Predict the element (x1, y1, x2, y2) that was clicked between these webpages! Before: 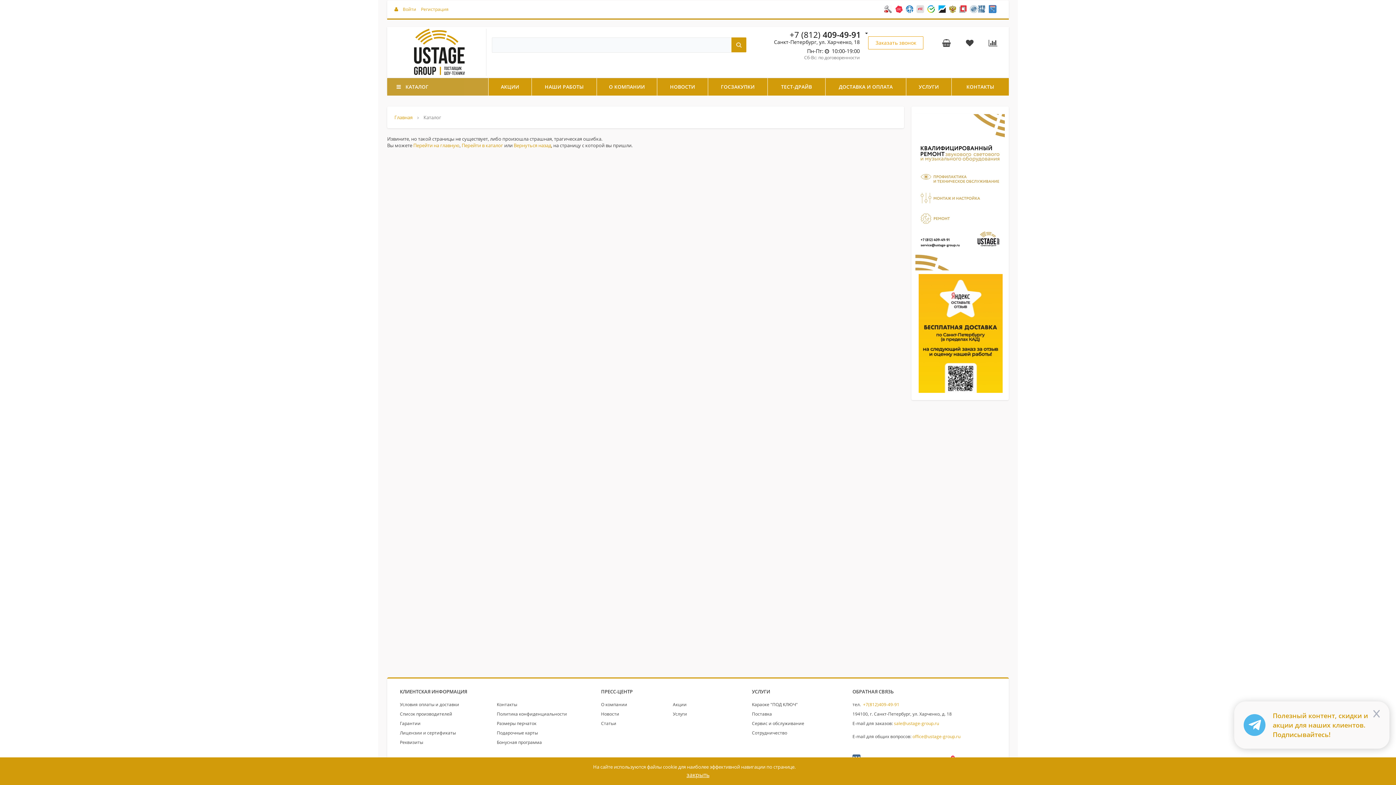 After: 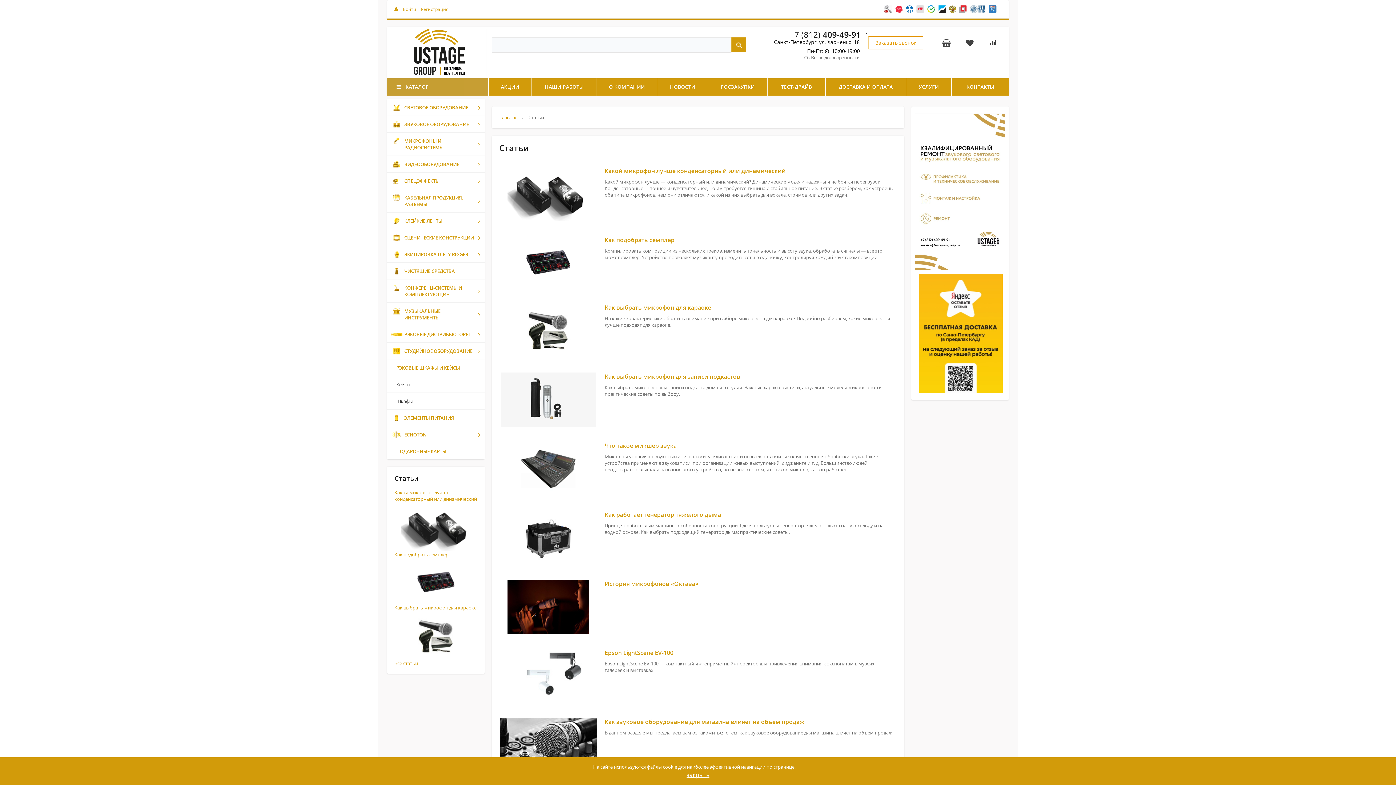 Action: label: Статьи bbox: (601, 720, 616, 726)